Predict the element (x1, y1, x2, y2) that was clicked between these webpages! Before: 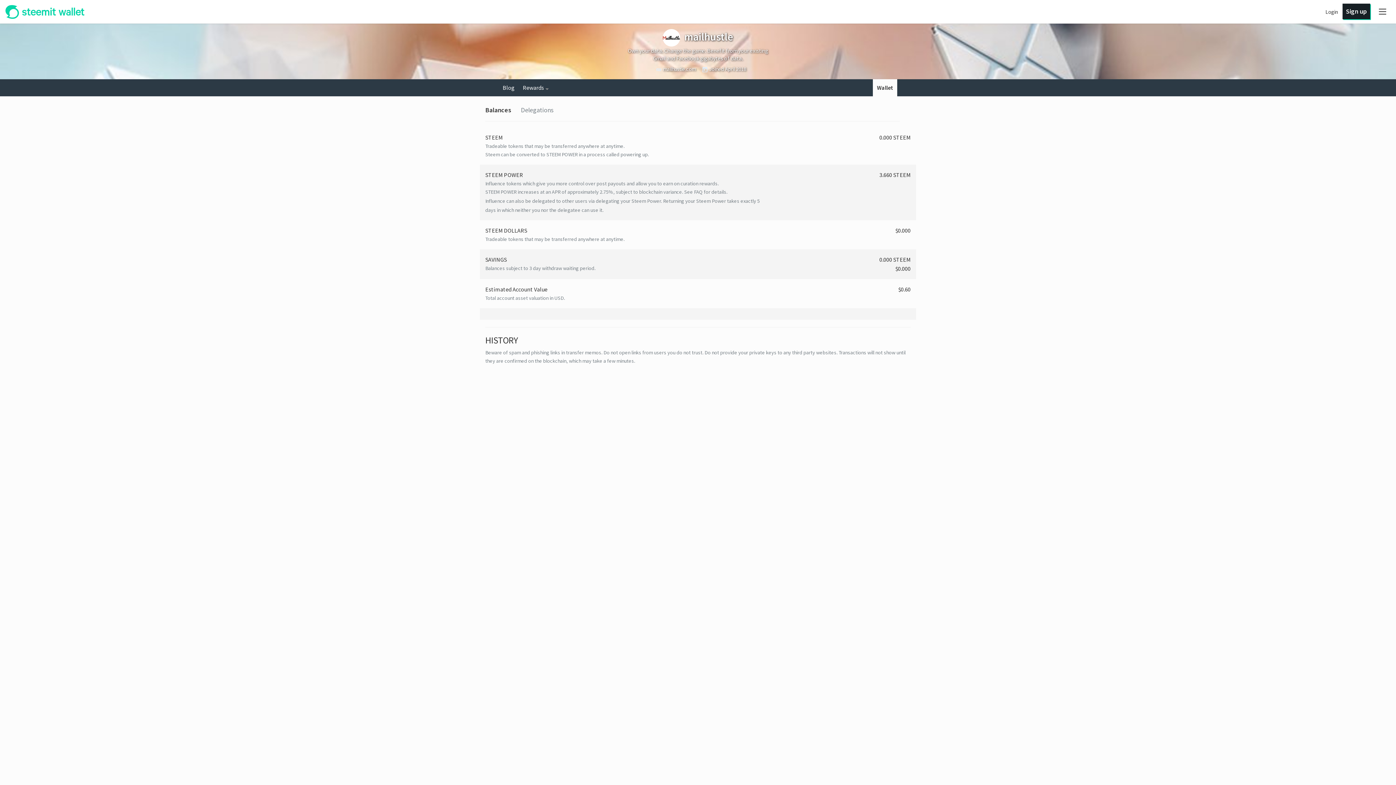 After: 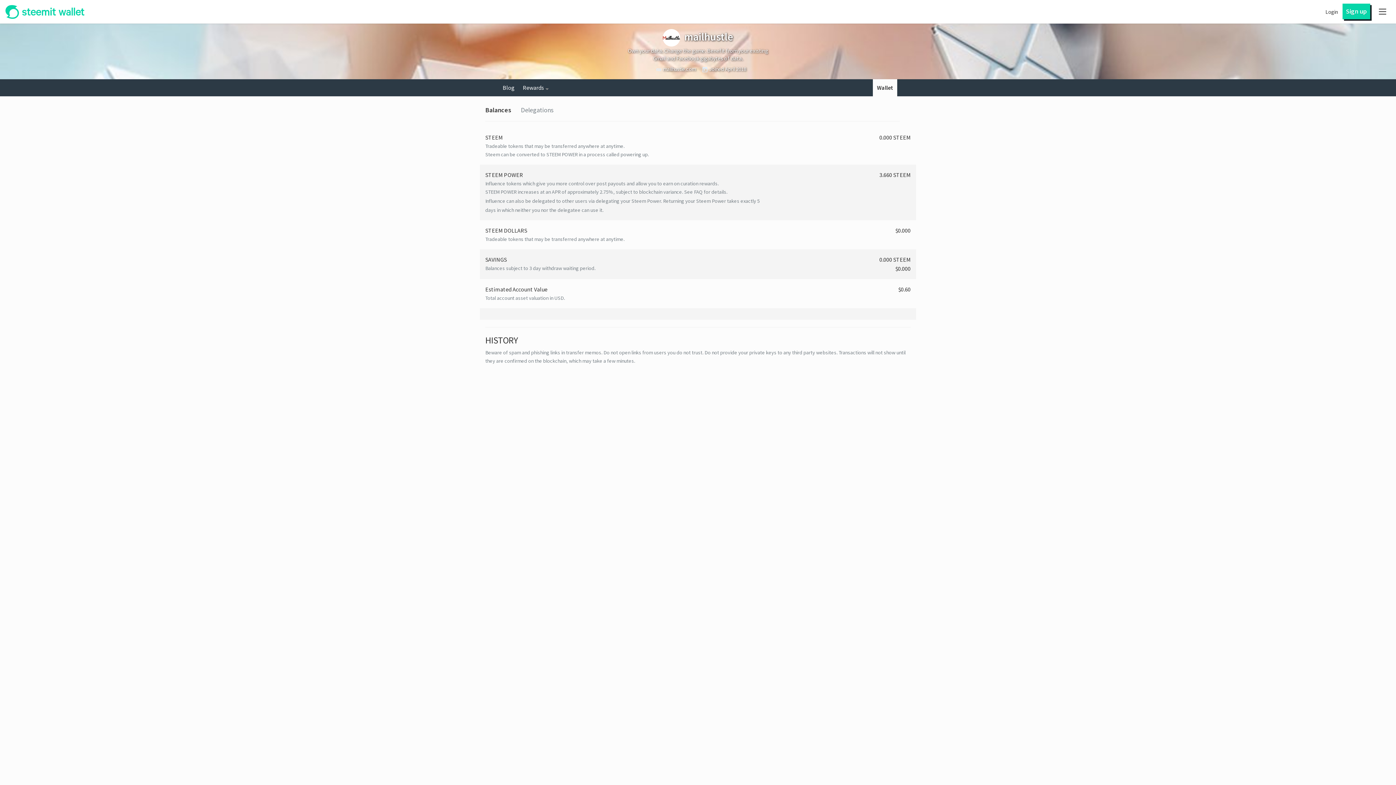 Action: bbox: (1342, 3, 1370, 19) label: Sign up